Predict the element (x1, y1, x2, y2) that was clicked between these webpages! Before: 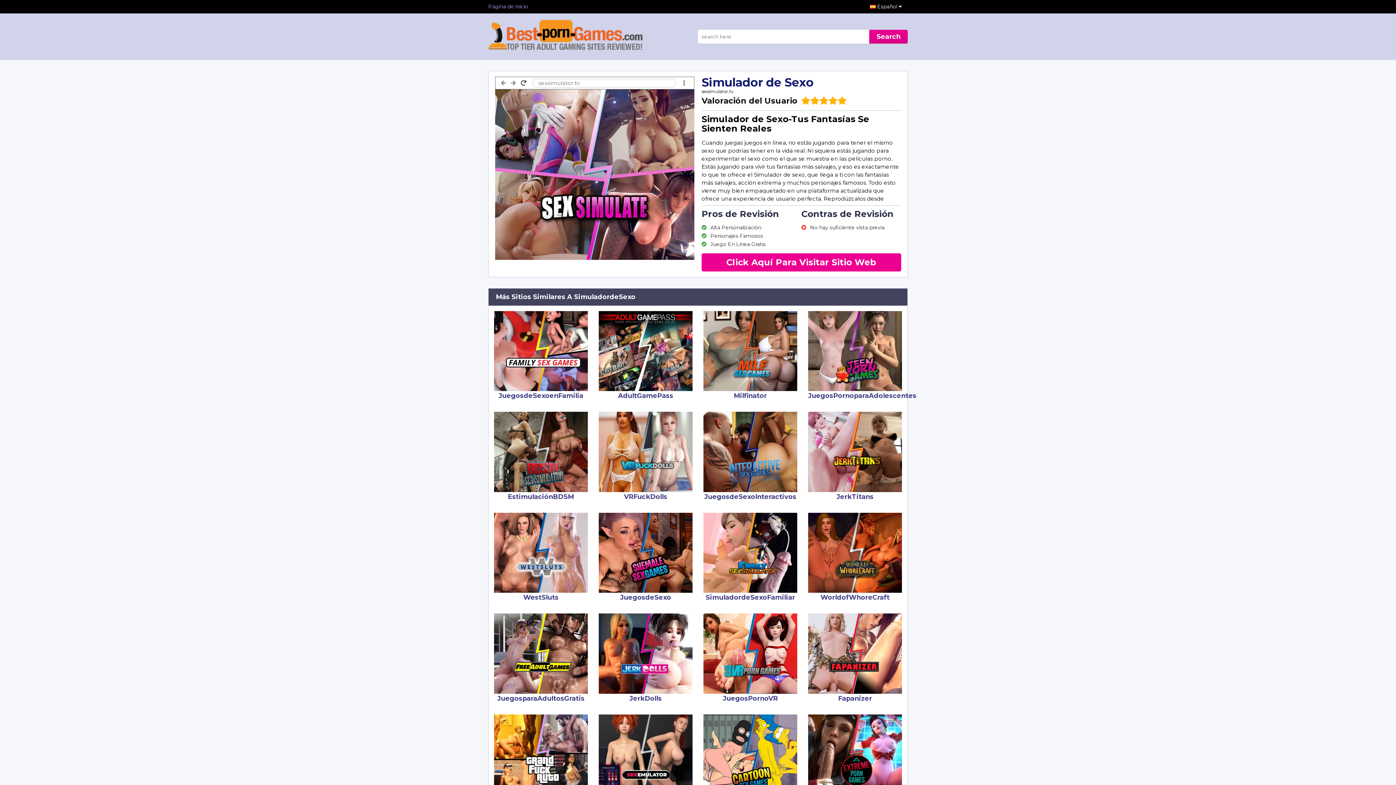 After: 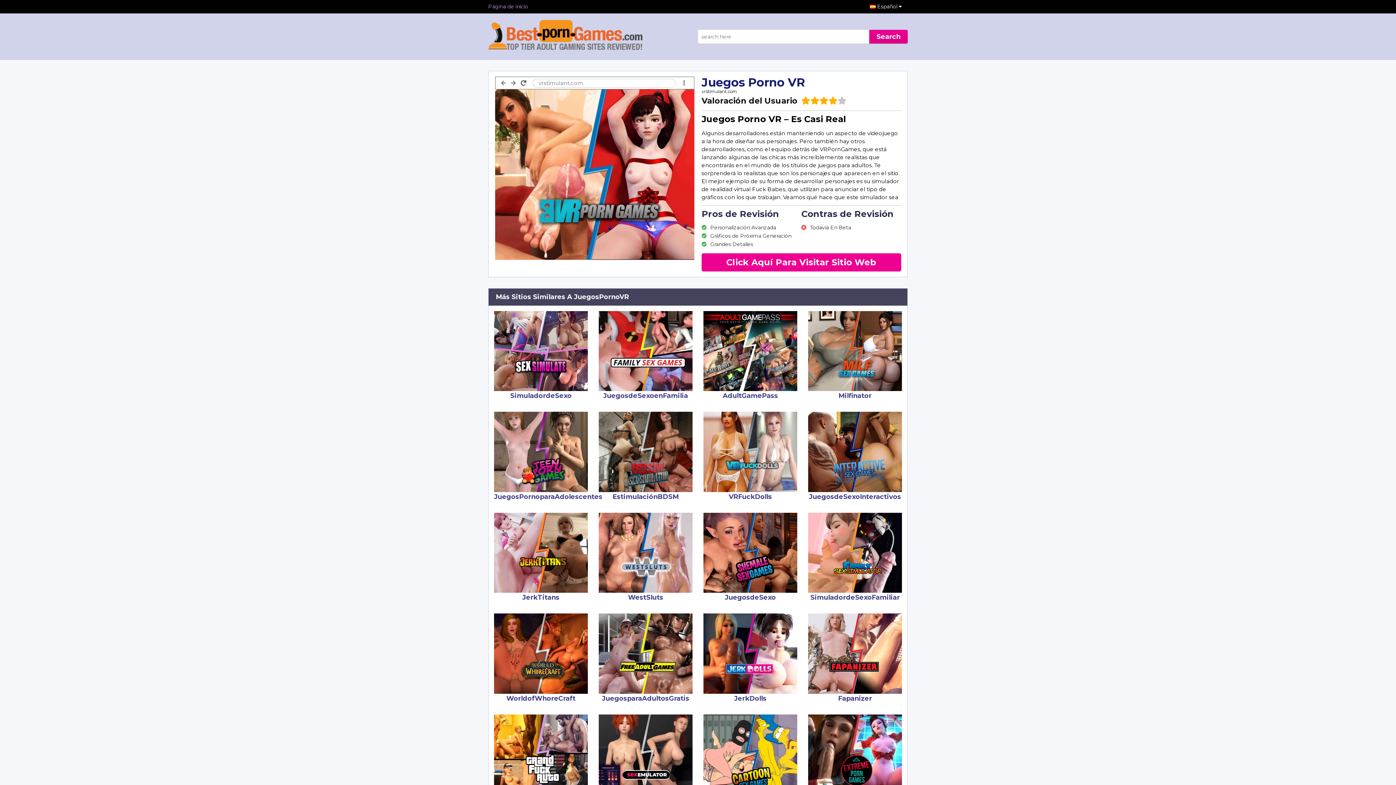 Action: bbox: (703, 650, 797, 702) label:  JuegosPornoVR